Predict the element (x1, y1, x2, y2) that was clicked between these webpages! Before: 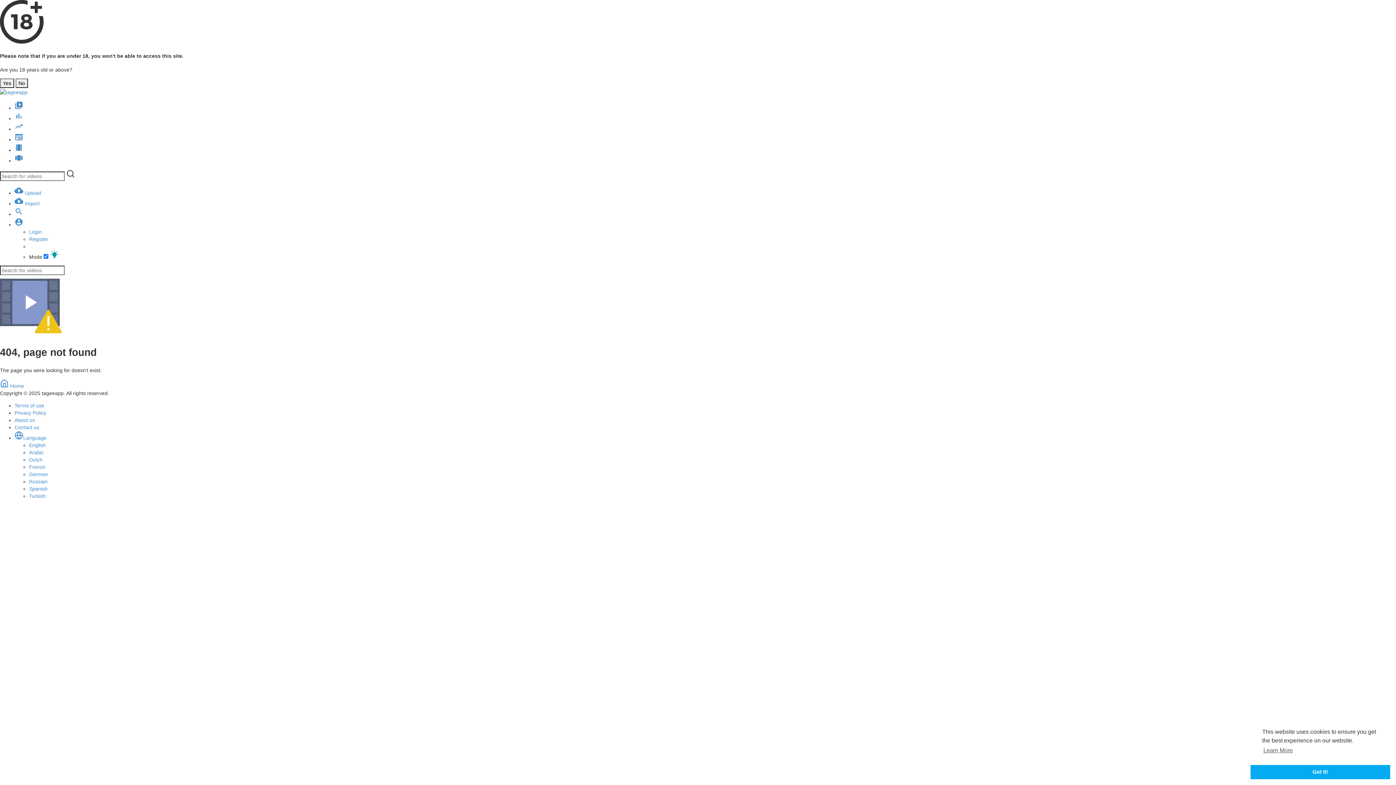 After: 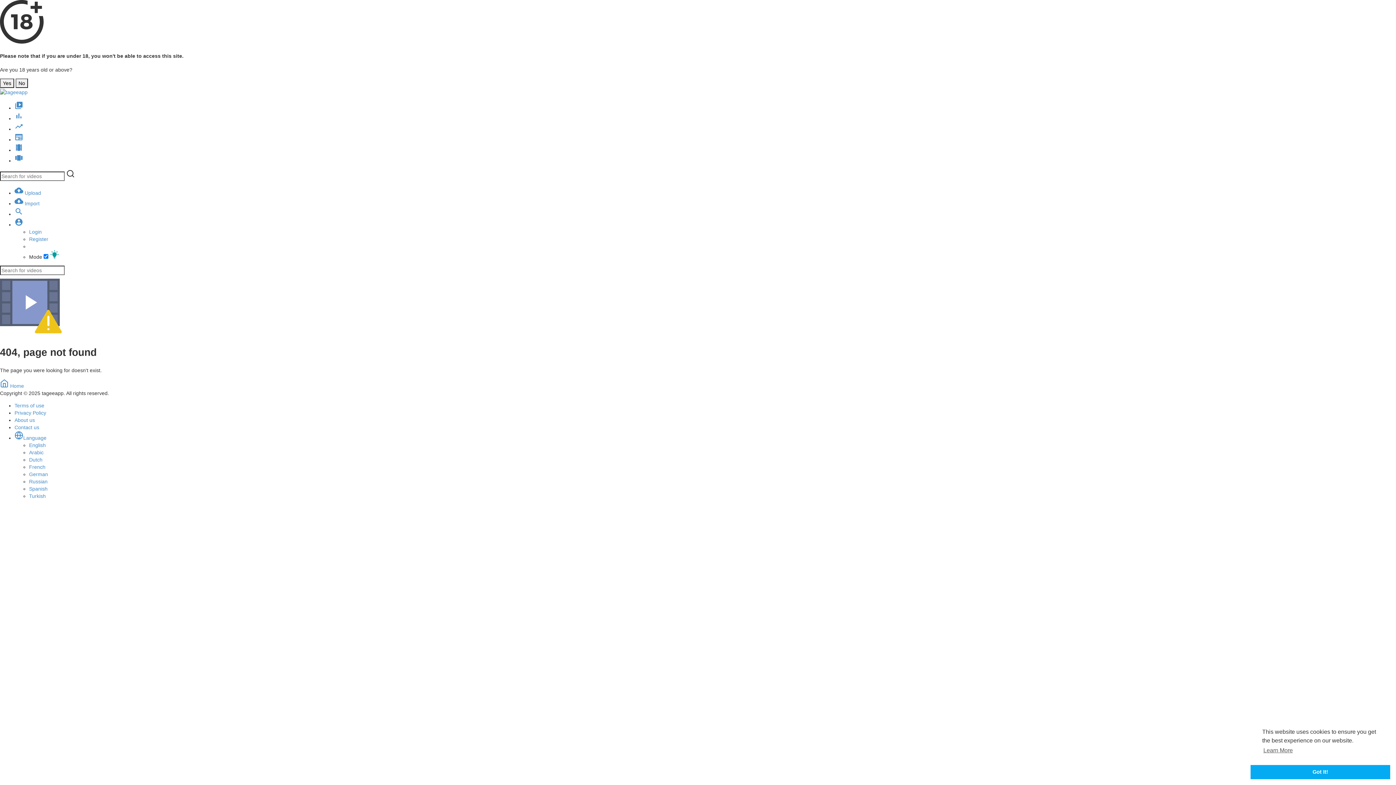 Action: bbox: (29, 493, 45, 499) label: Turkish